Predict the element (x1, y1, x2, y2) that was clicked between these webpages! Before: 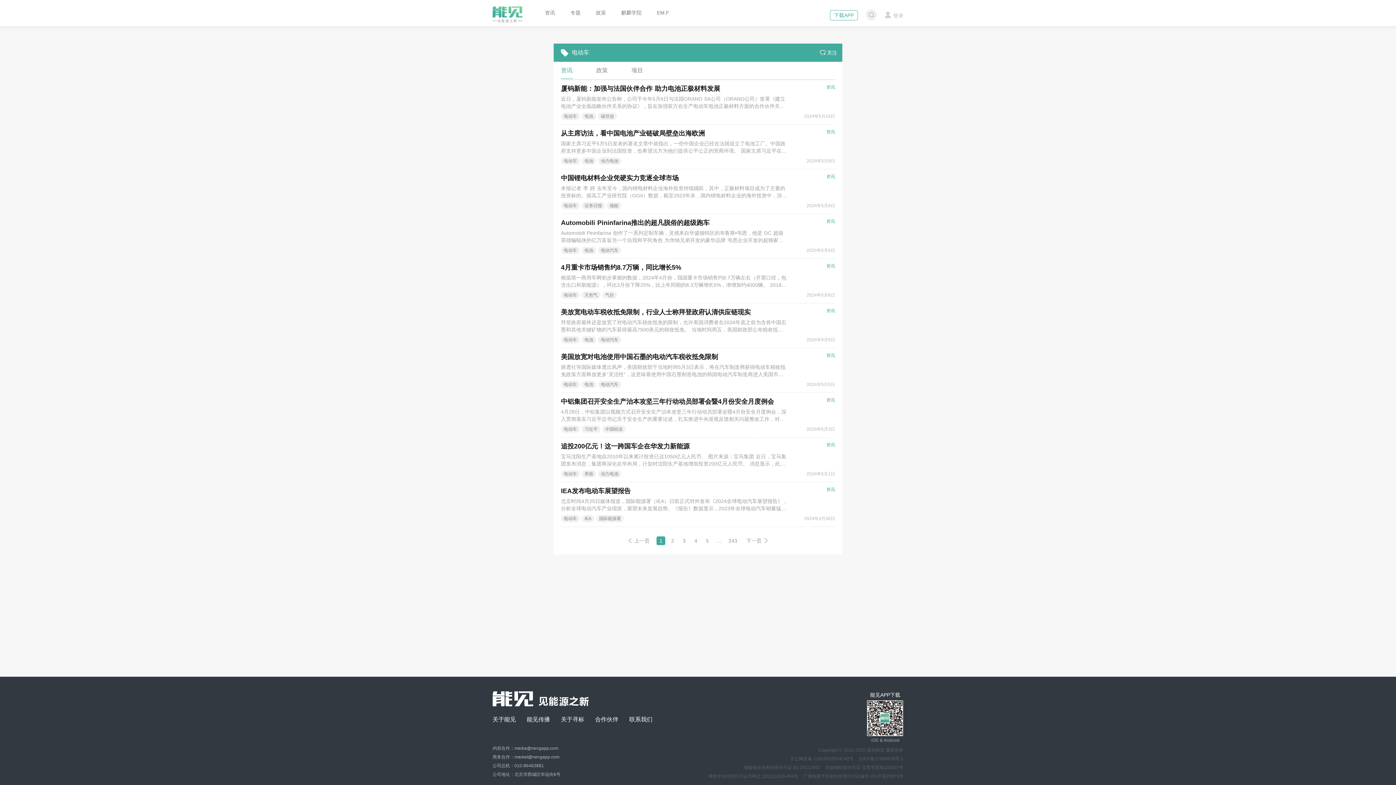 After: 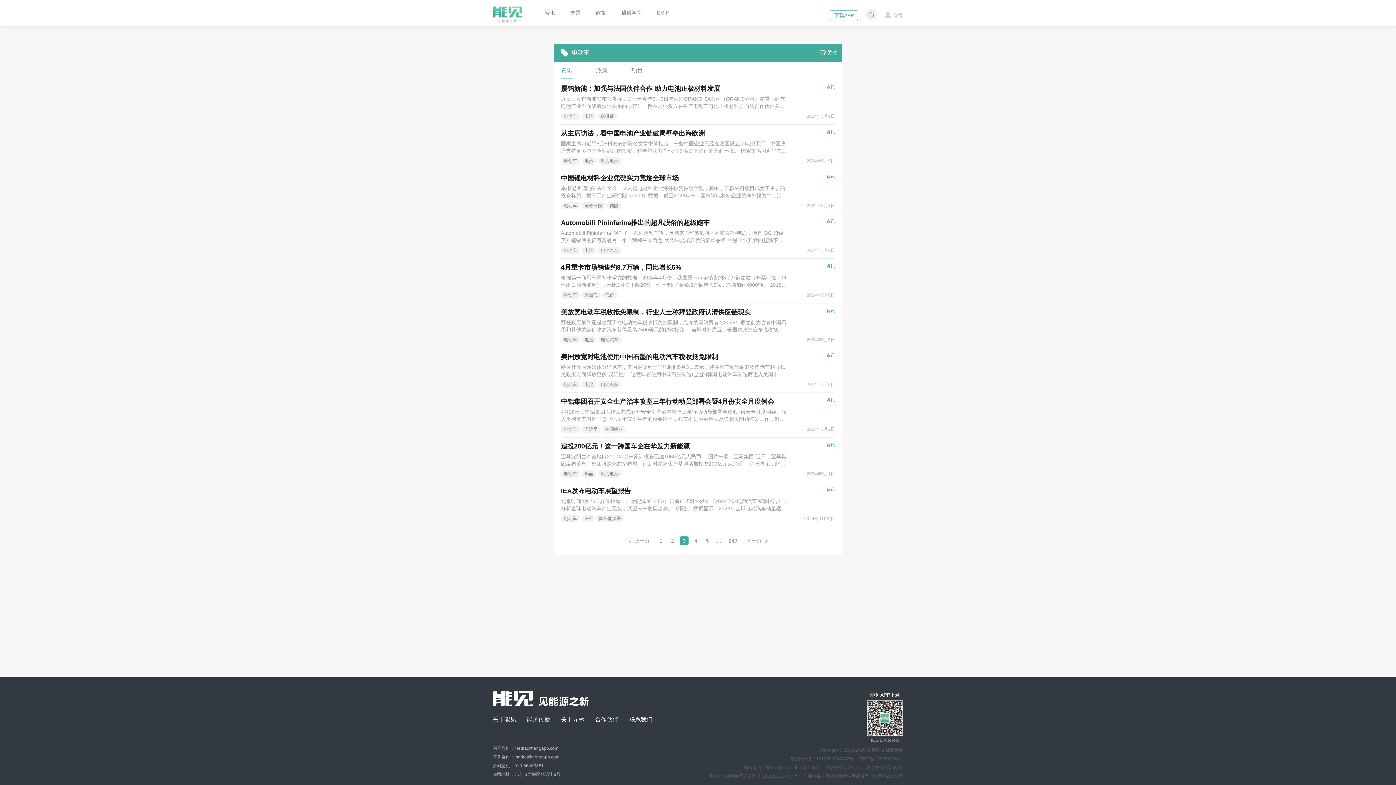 Action: bbox: (680, 536, 688, 545) label: 3